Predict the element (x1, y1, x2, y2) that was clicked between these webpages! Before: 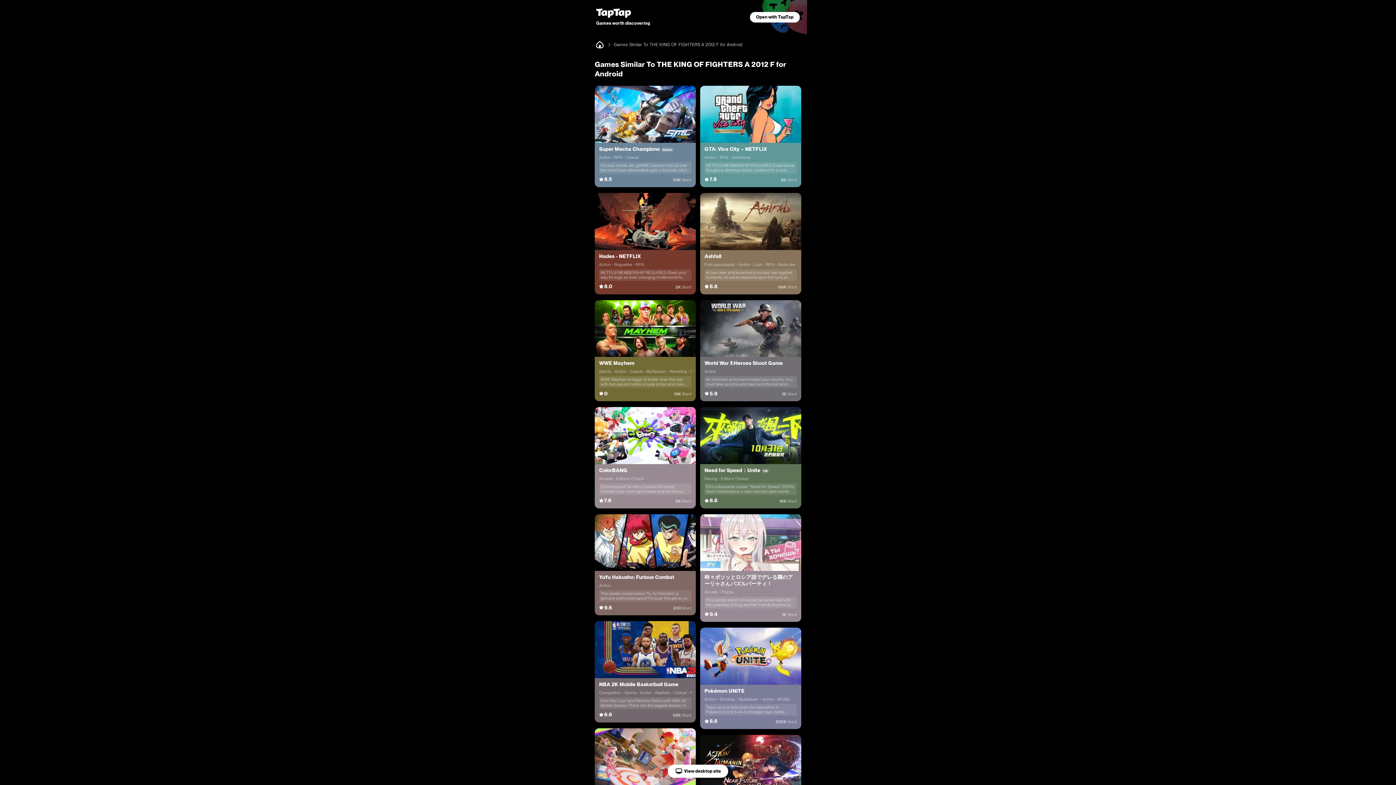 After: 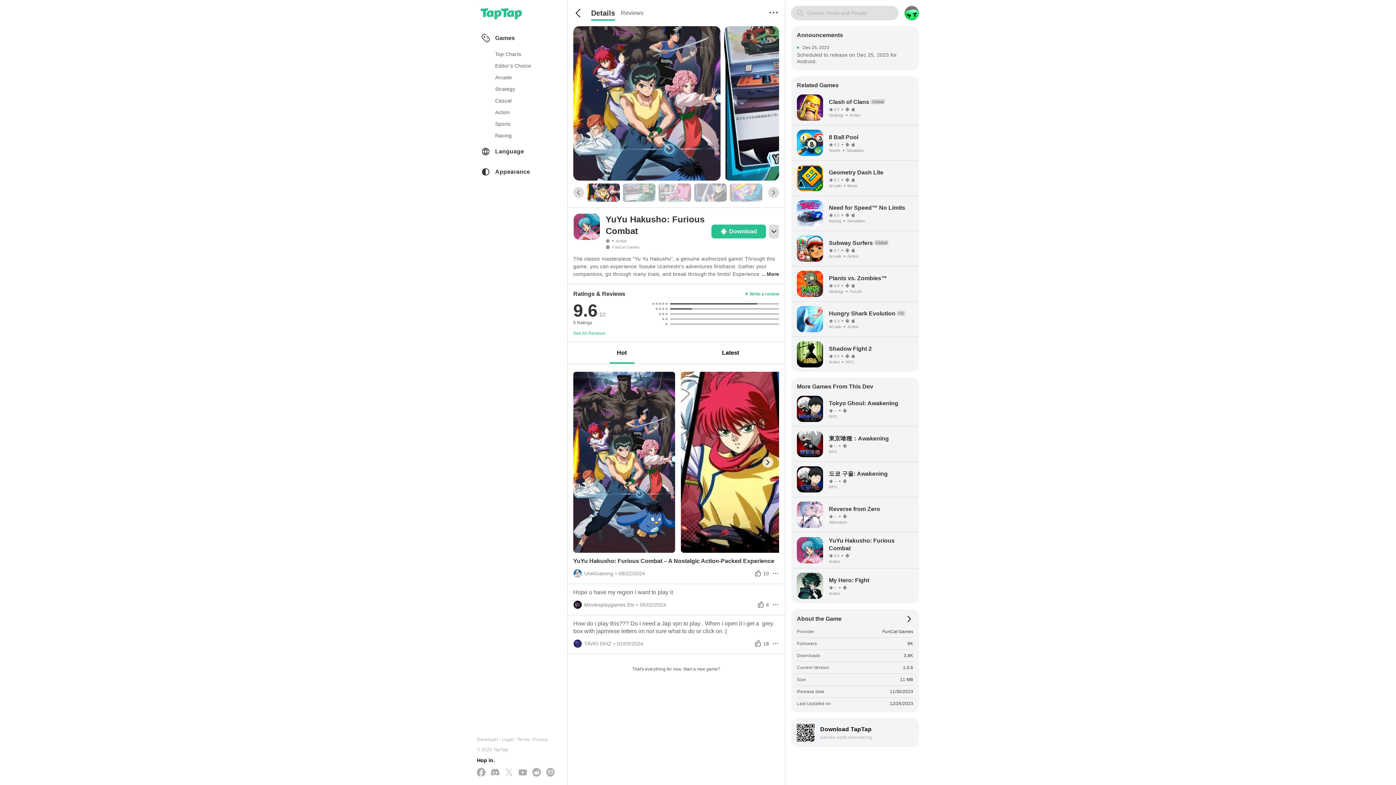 Action: label: YuYu Hakusho: Furious Combat
Action
The classic masterpiece "Yu Yu Hakusho", a genuine authorized game!Through this game, you can experience Yusuke Urameshi's adventures firsthand.Gather your companions, go through many trials, and br.....
9.6
203Want bbox: (594, 514, 696, 615)